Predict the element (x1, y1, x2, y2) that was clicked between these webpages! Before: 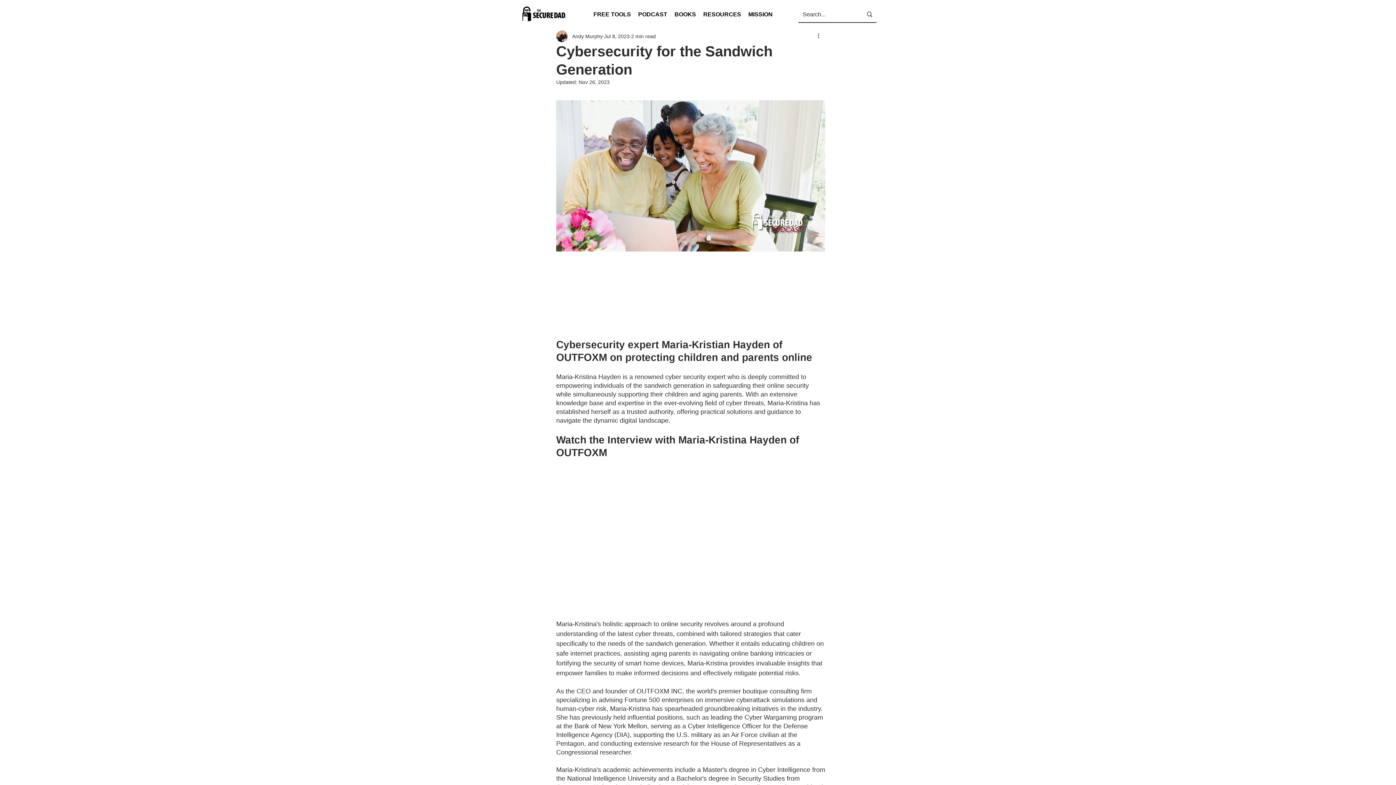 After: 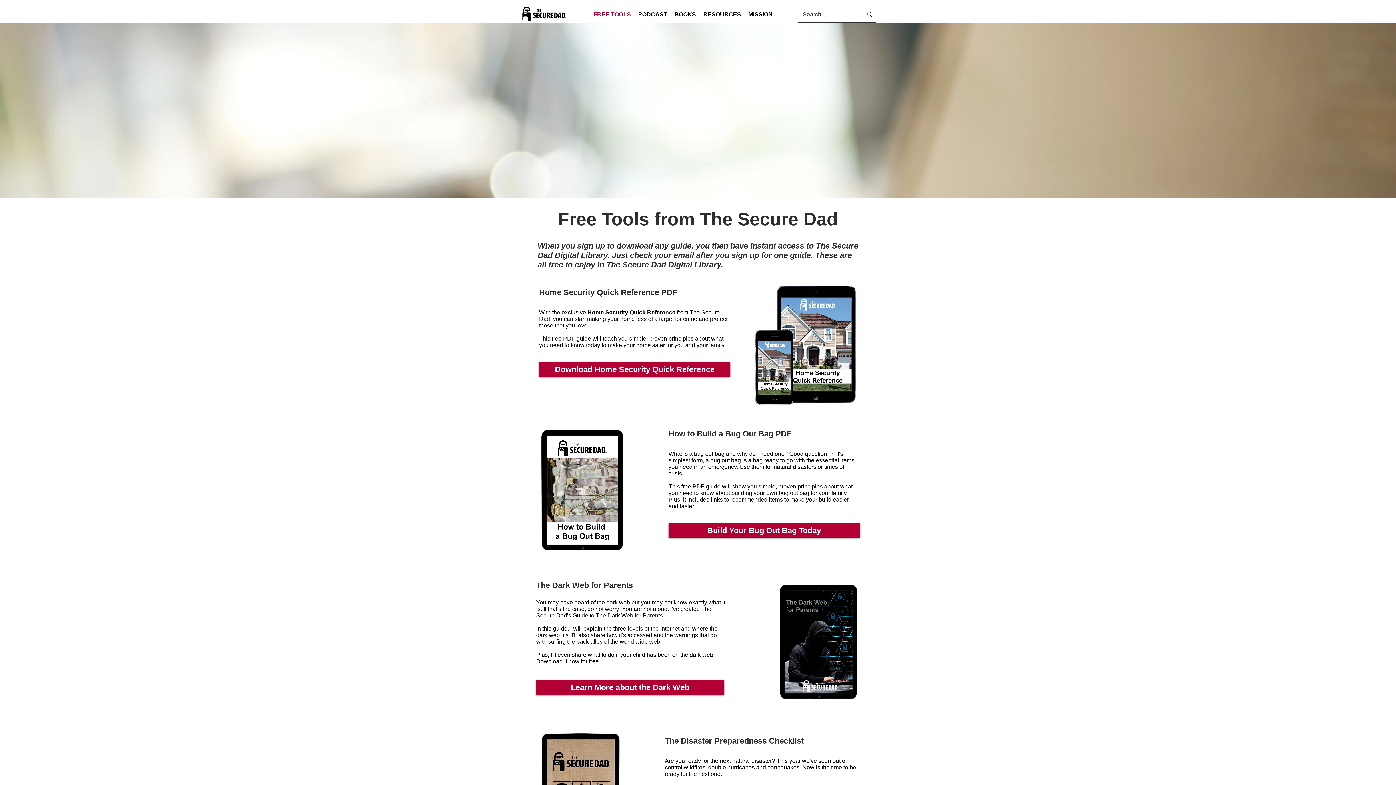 Action: bbox: (590, 5, 634, 23) label: FREE TOOLS